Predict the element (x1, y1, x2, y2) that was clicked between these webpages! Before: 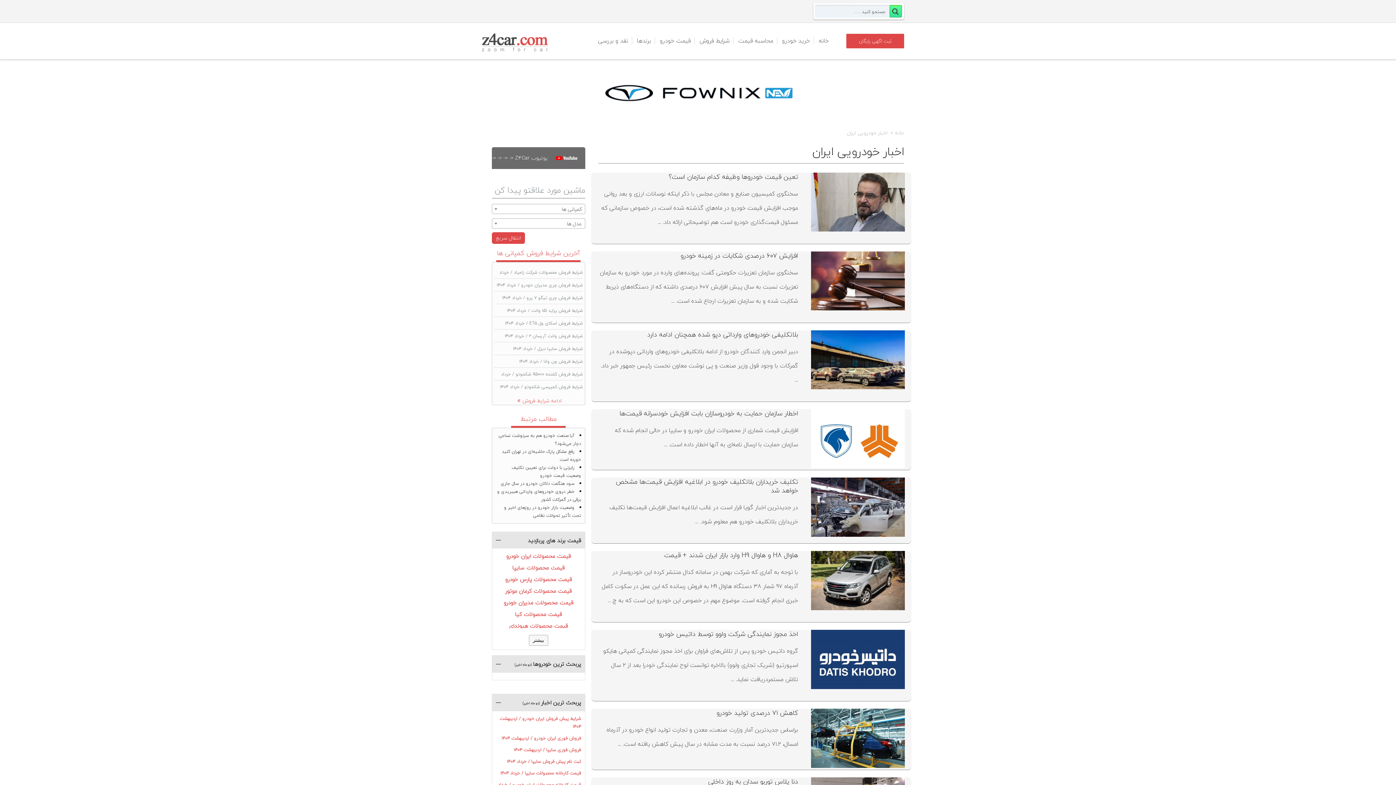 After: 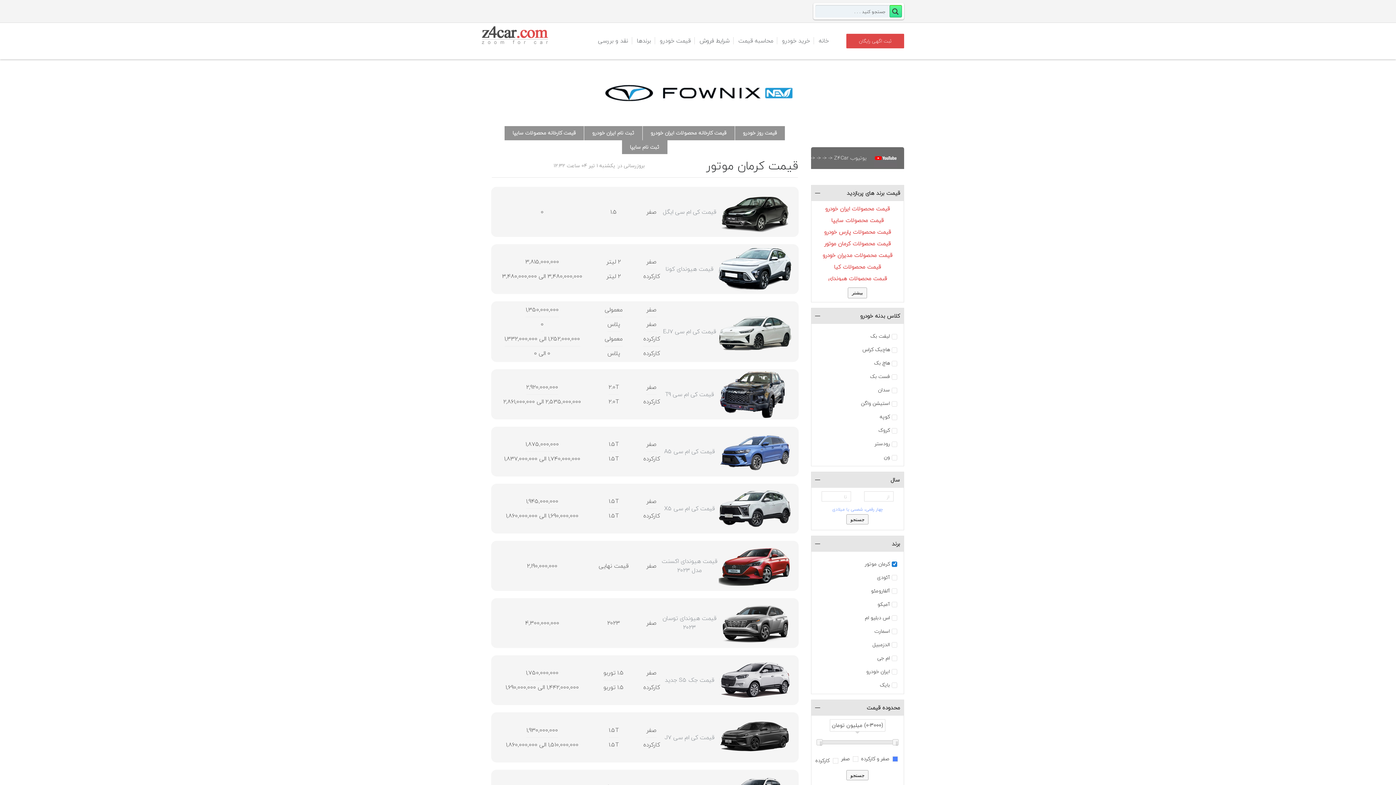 Action: label: قیمت محصولات کرمان موتور bbox: (505, 586, 571, 595)